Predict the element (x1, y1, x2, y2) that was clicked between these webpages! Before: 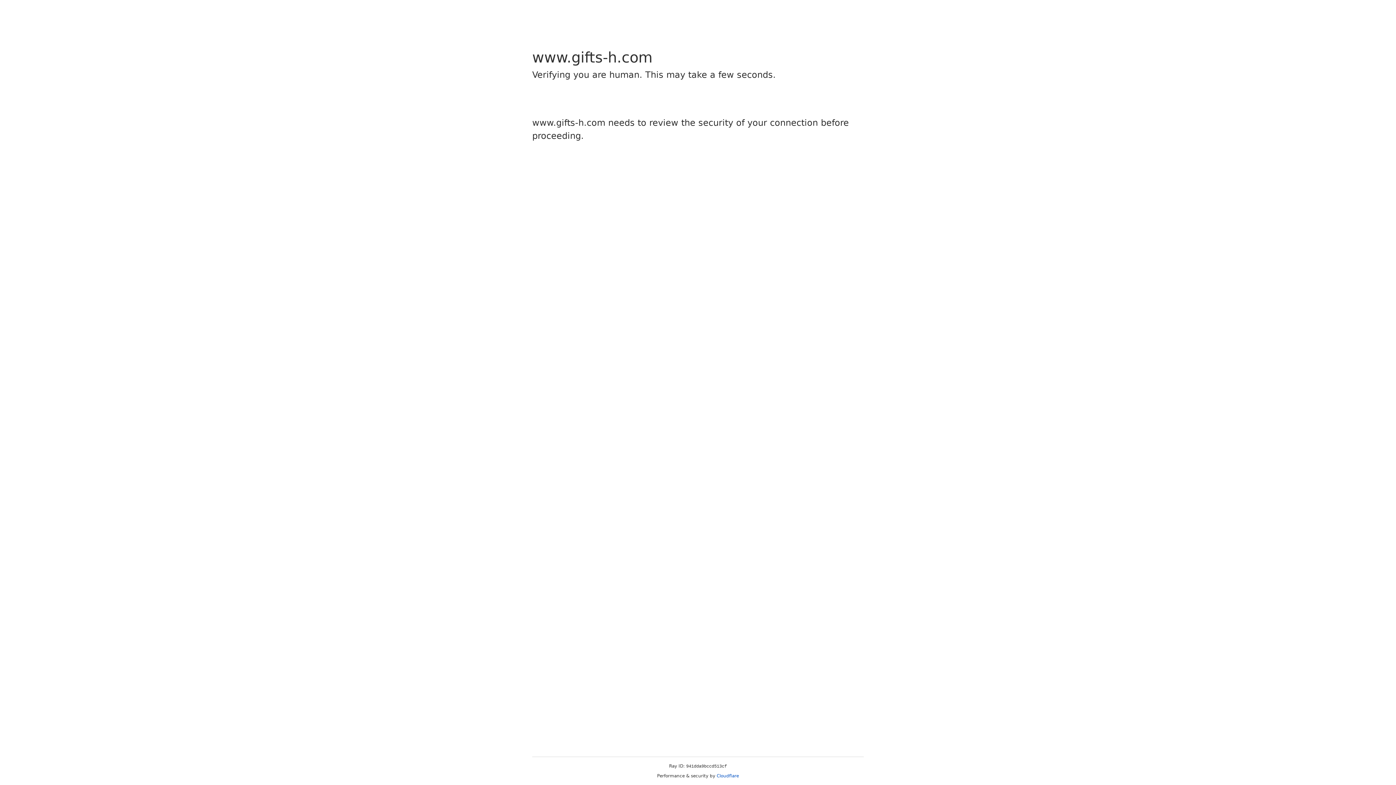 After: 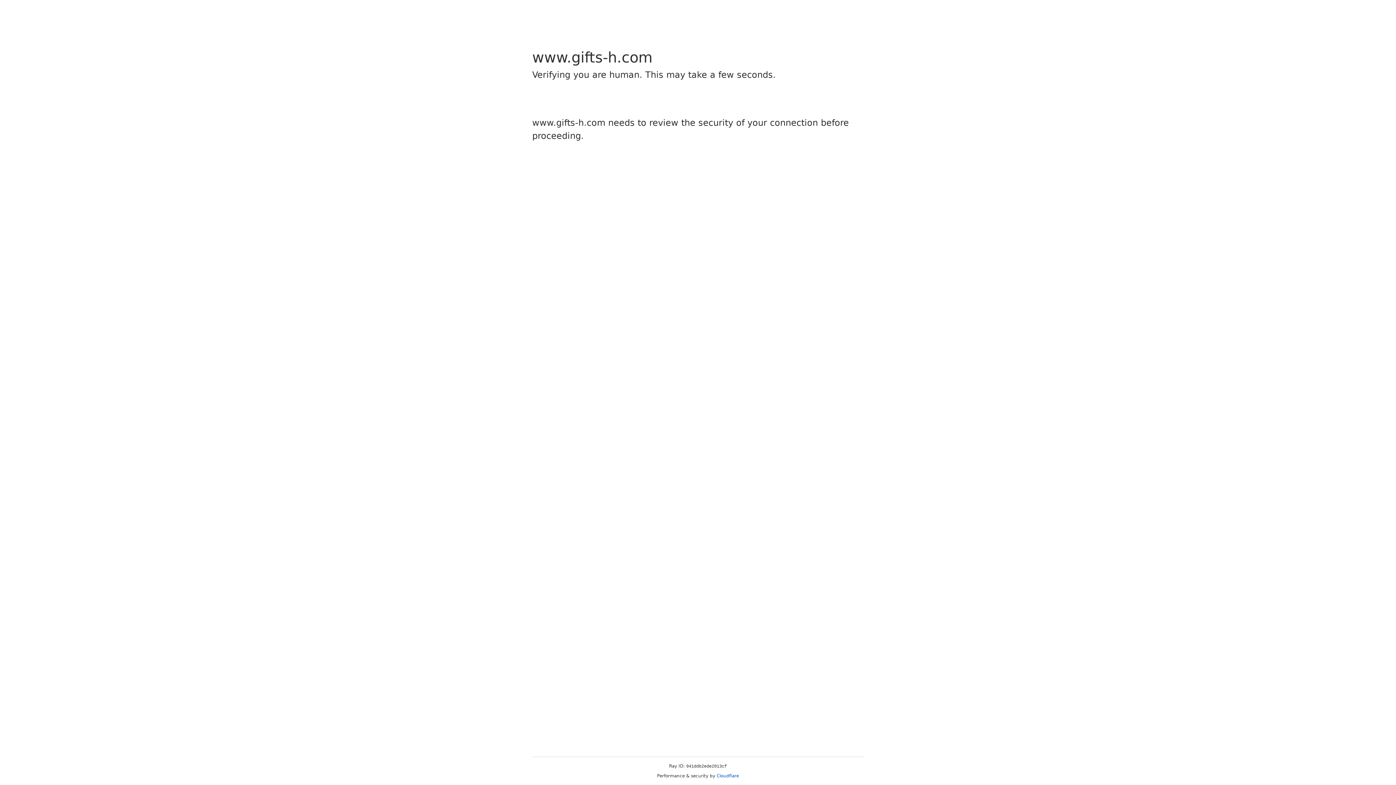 Action: bbox: (716, 773, 739, 778) label: Cloudflare